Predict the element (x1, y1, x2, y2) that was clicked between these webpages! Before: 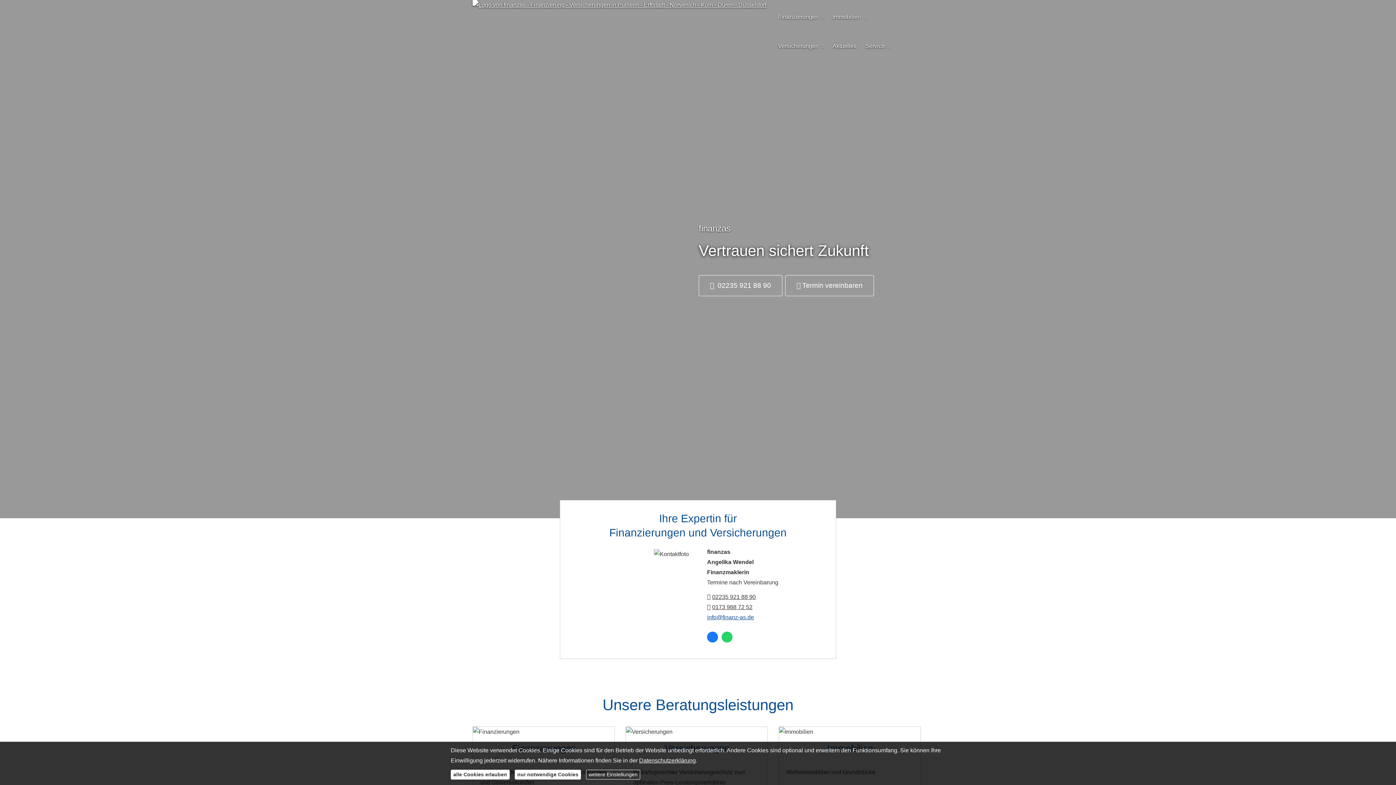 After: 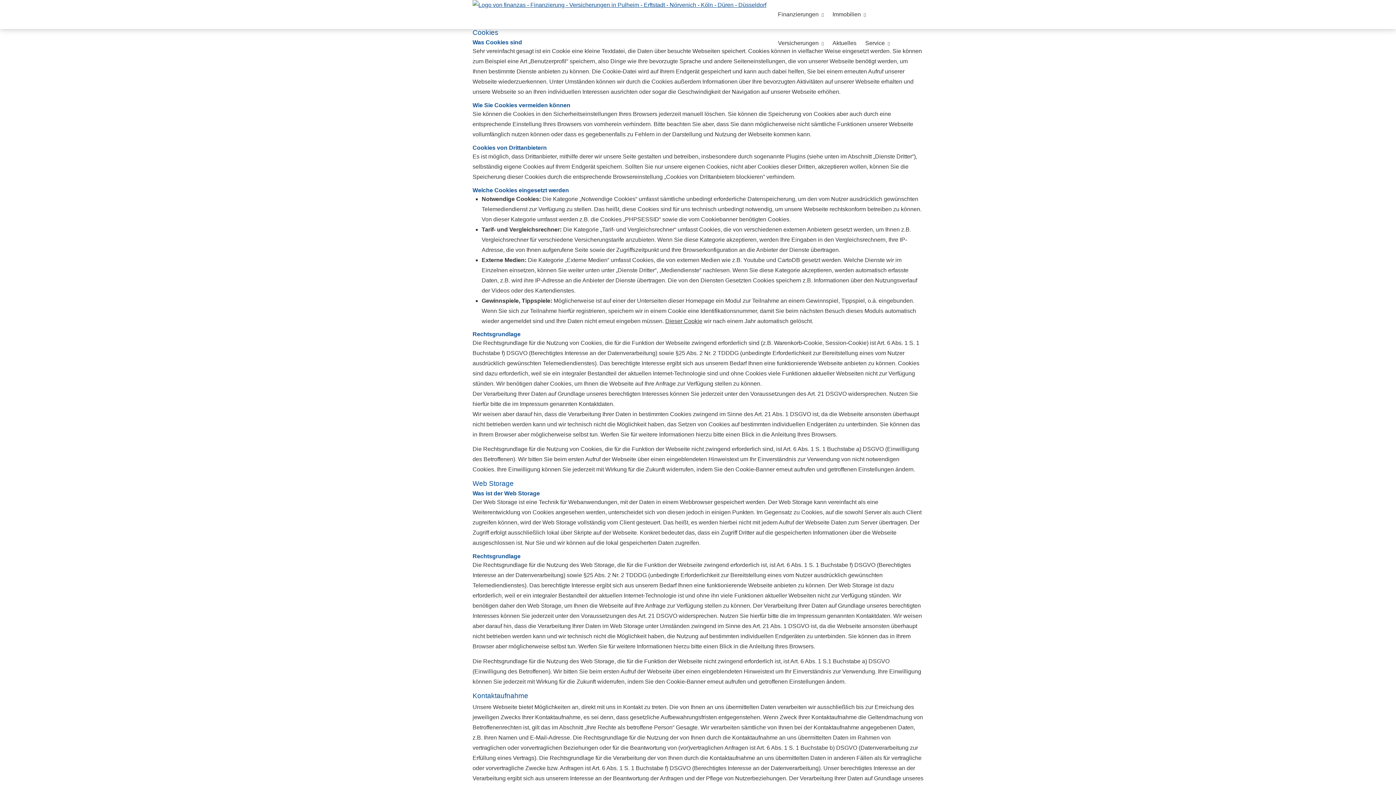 Action: bbox: (639, 757, 696, 764) label: Datenschutzerklärung